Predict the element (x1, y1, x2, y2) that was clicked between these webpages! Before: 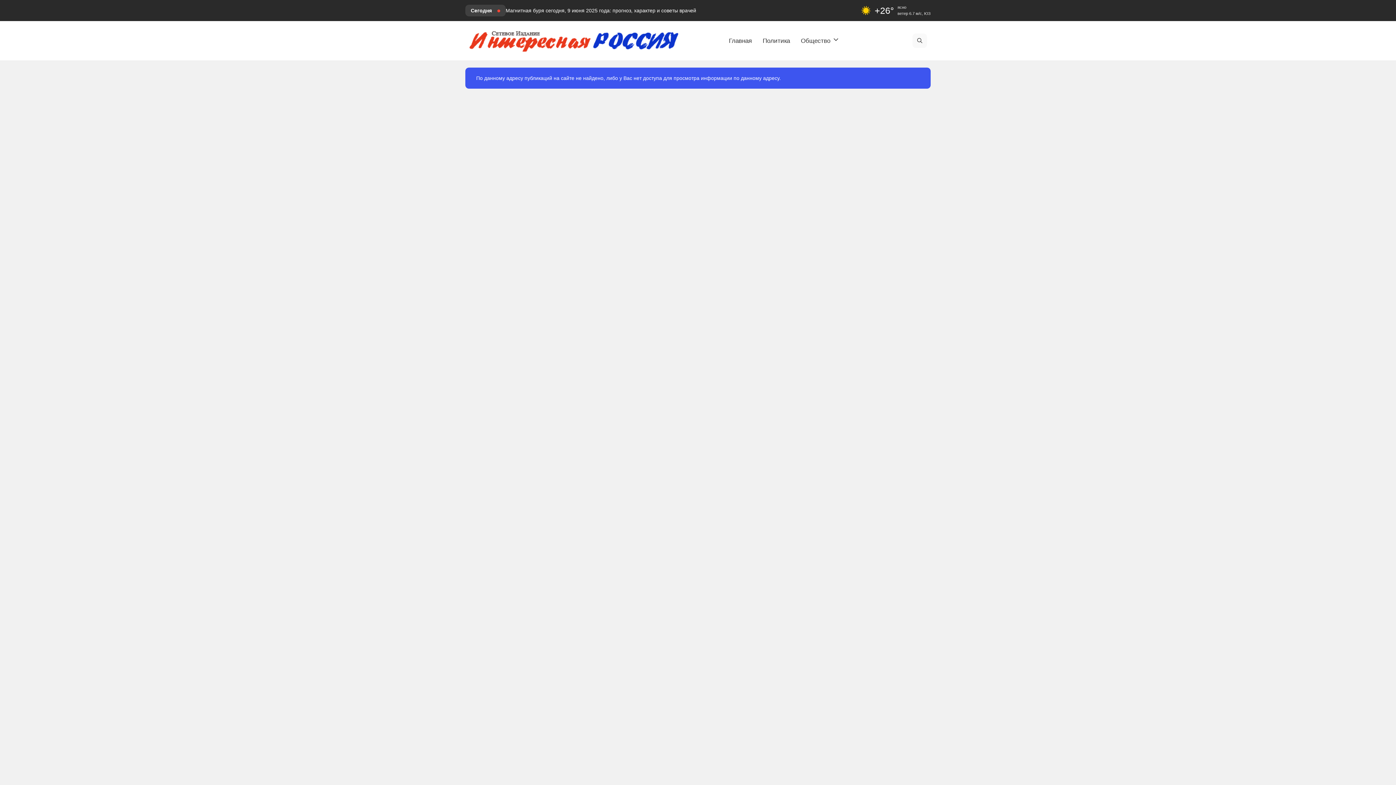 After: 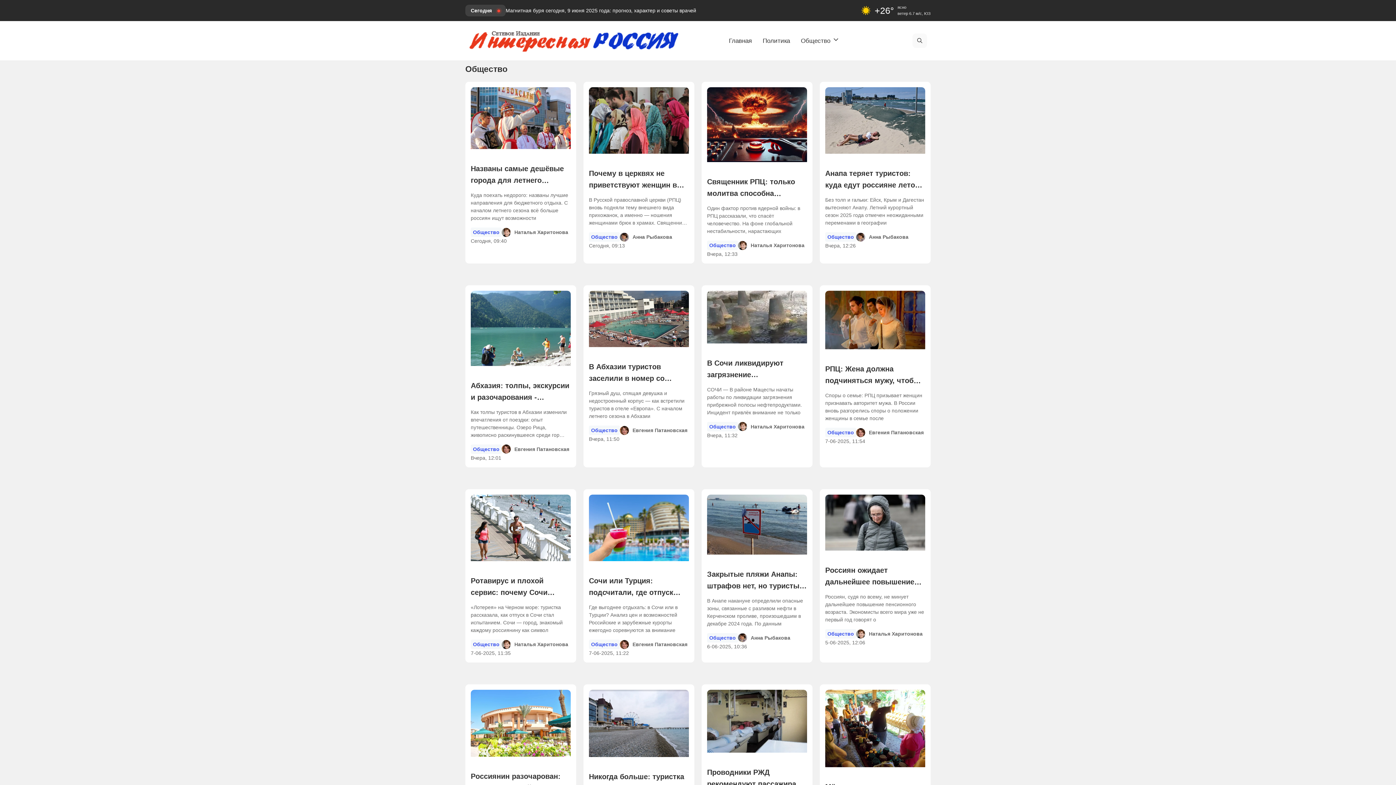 Action: bbox: (795, 30, 847, 51) label: Общество